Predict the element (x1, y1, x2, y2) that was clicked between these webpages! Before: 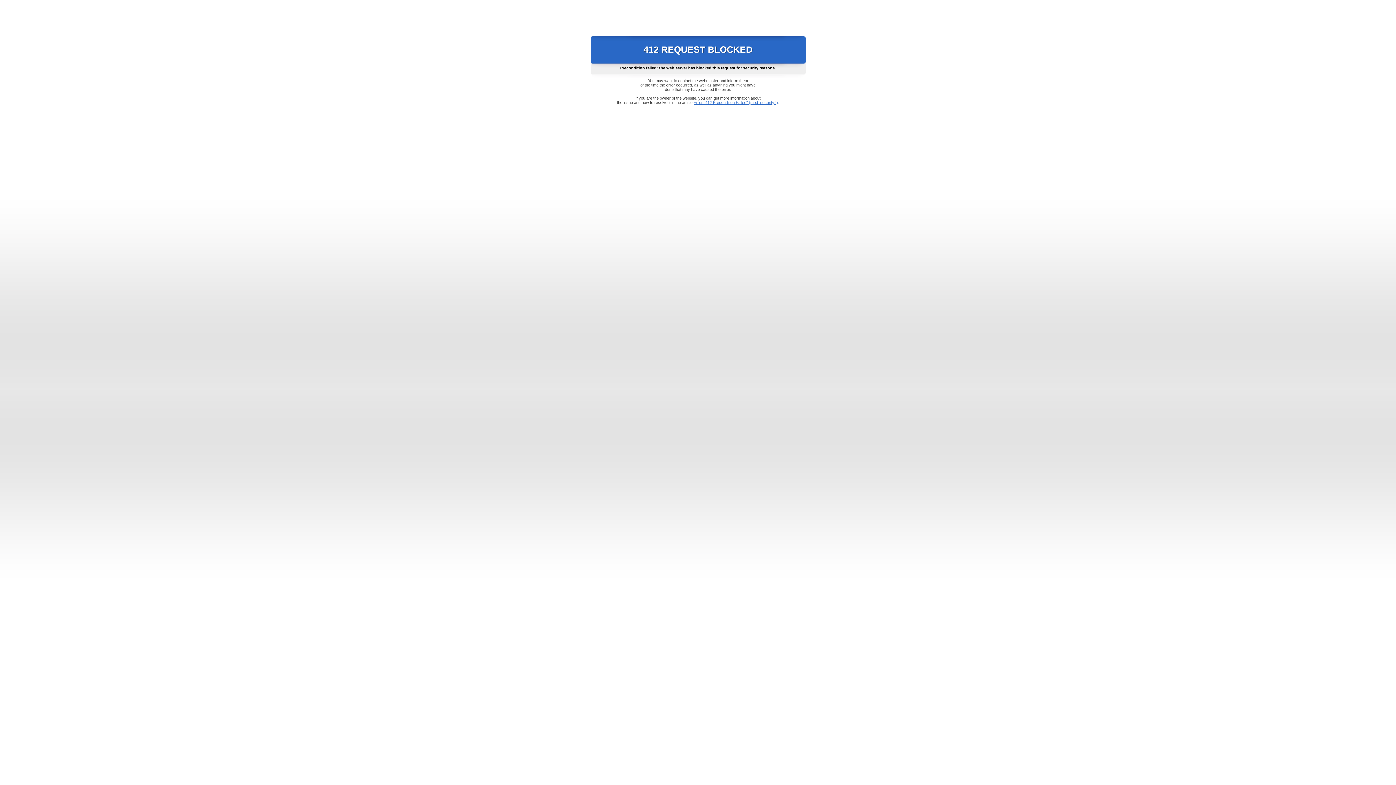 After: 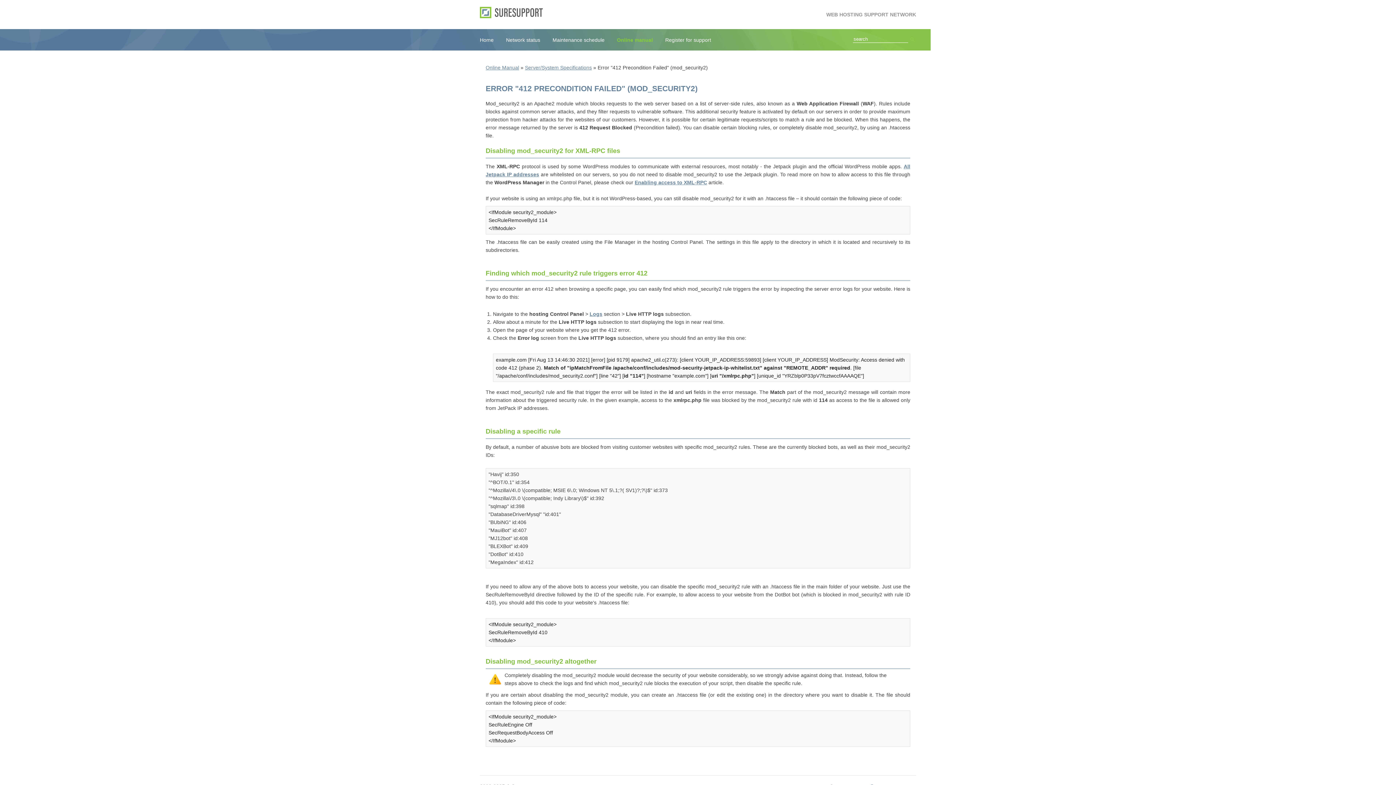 Action: label: Error "412 Precondition Failed" (mod_security2) bbox: (693, 100, 778, 104)